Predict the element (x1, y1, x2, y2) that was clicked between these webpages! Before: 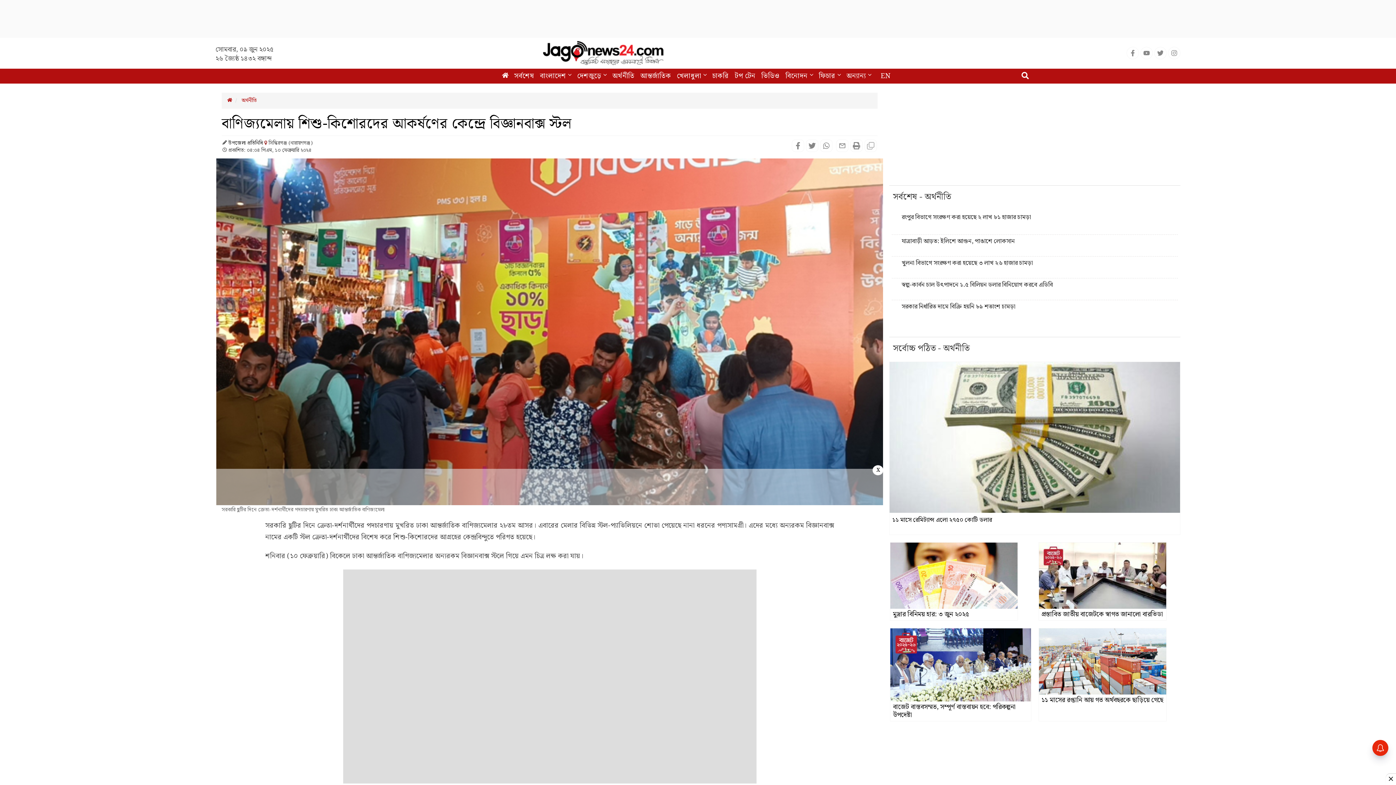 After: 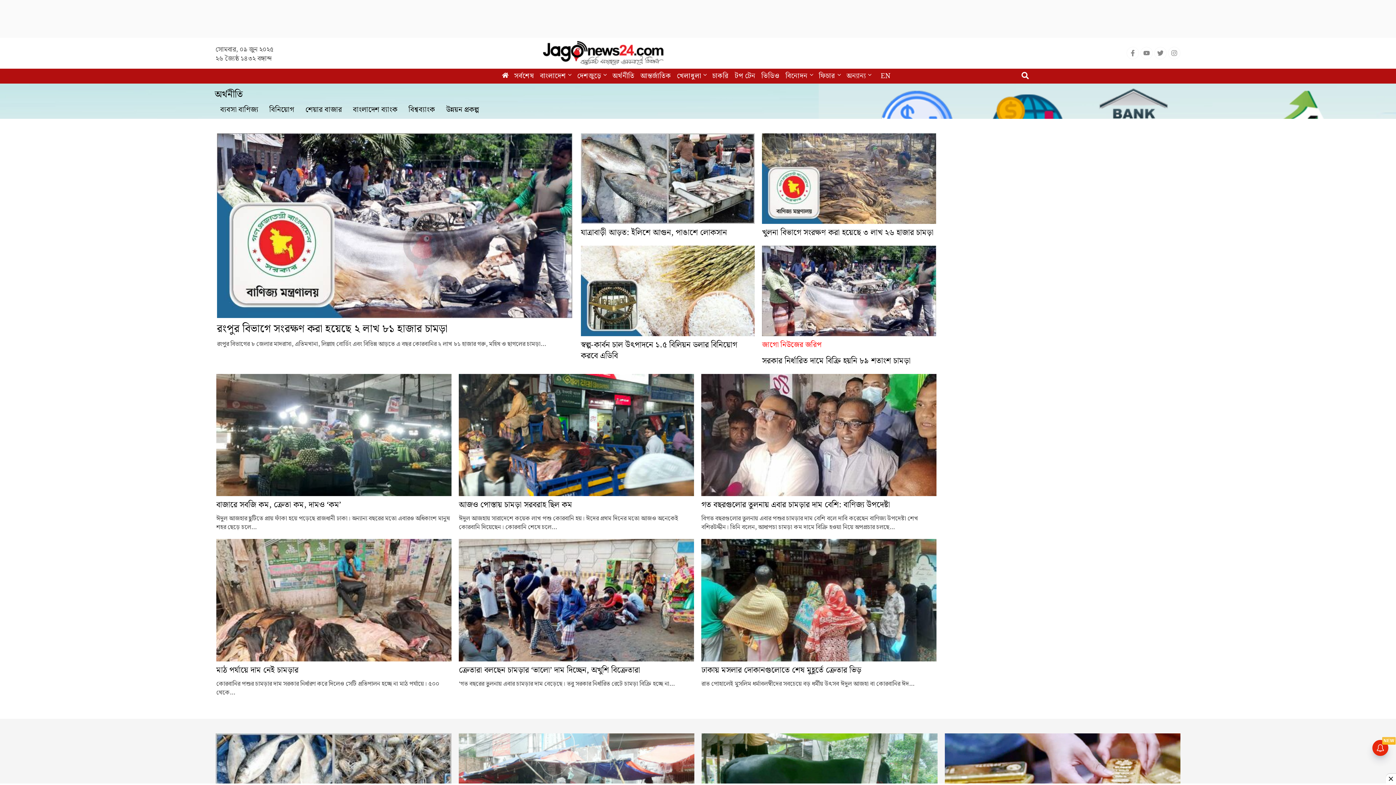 Action: label: অর্থনীতি bbox: (241, 96, 256, 104)